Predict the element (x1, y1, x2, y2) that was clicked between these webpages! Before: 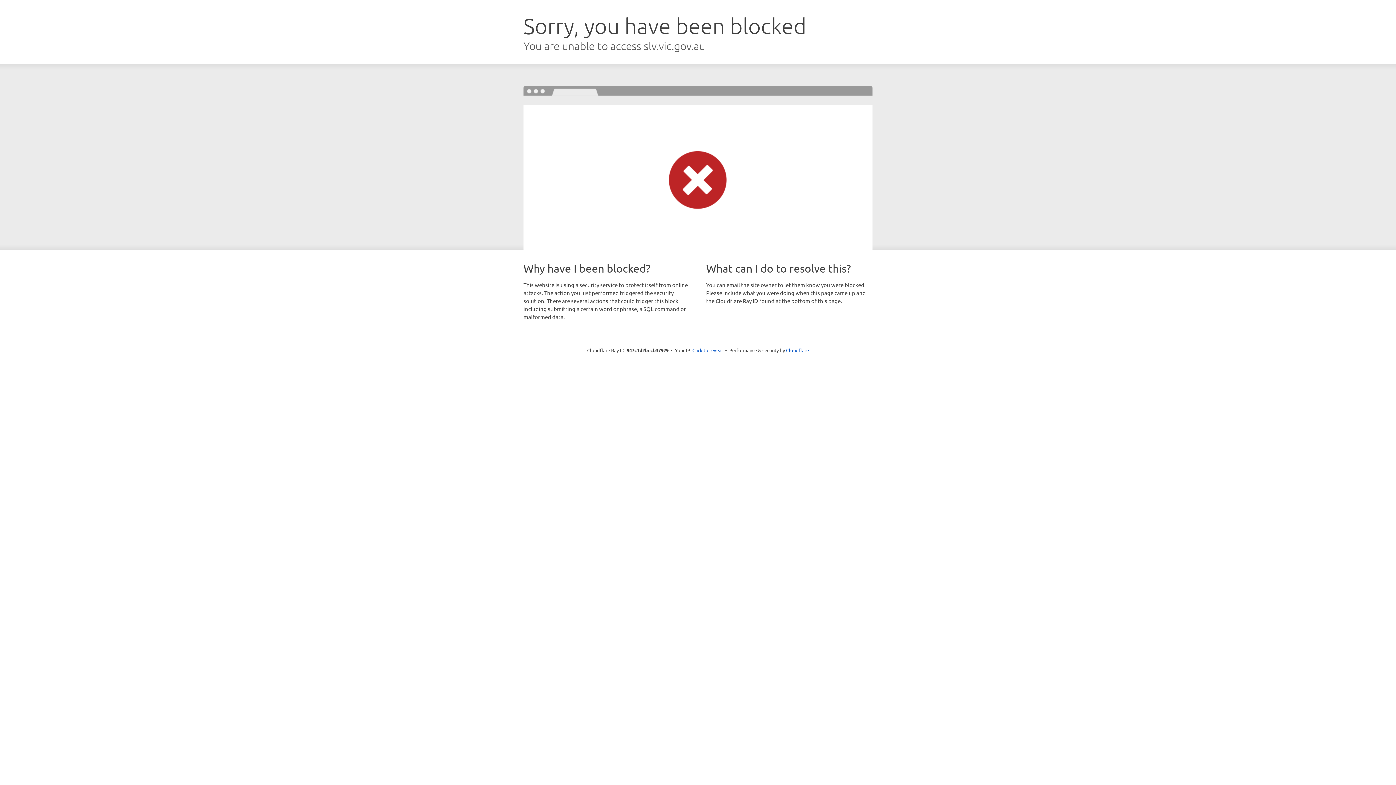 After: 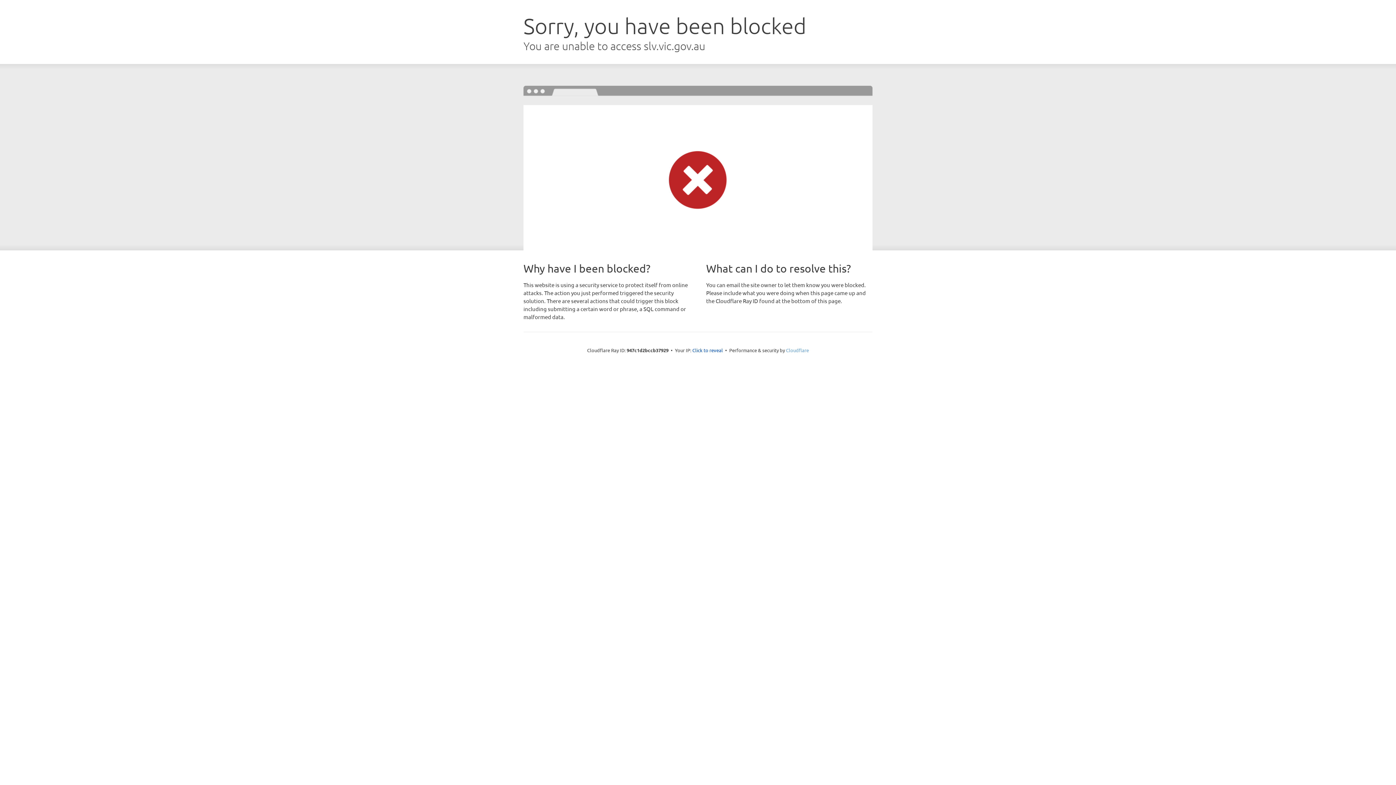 Action: bbox: (786, 347, 809, 353) label: Cloudflare